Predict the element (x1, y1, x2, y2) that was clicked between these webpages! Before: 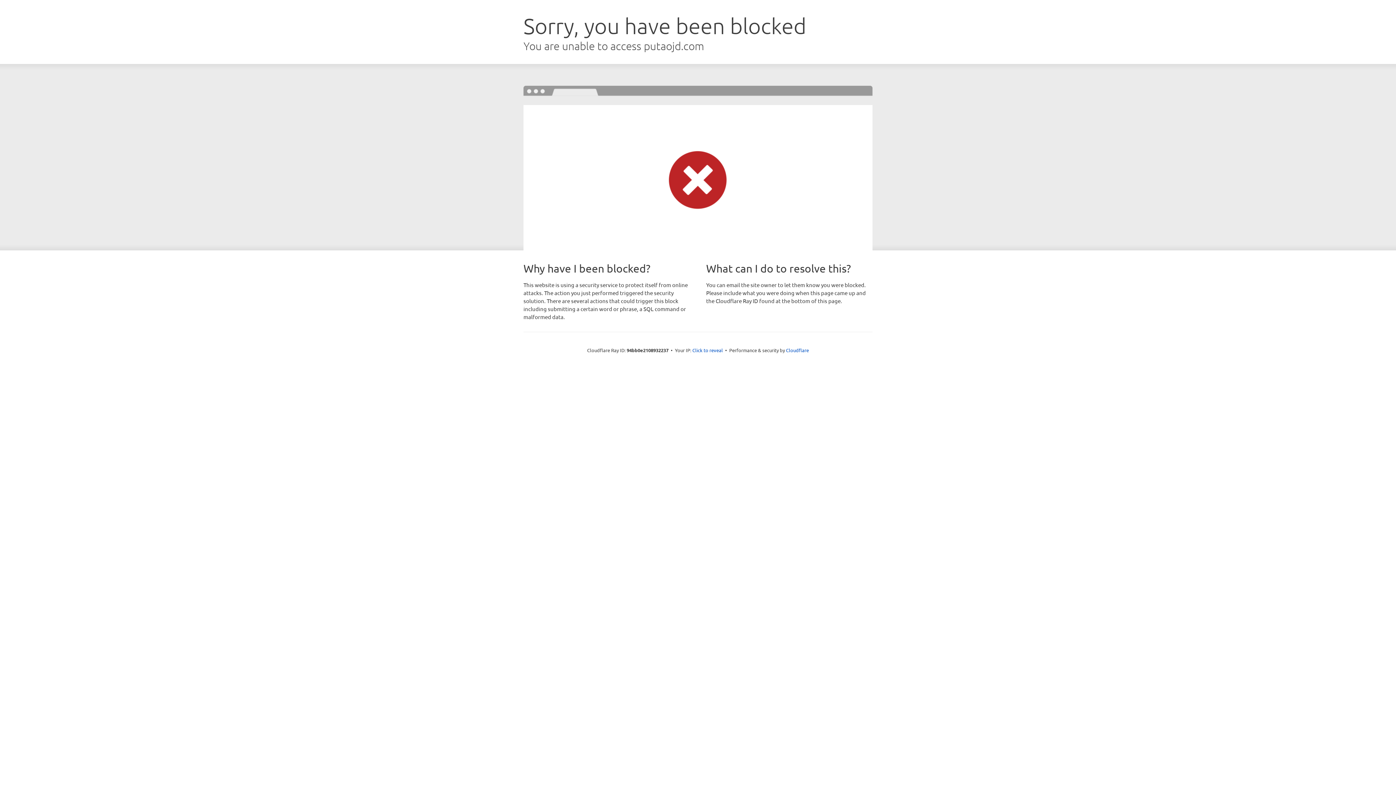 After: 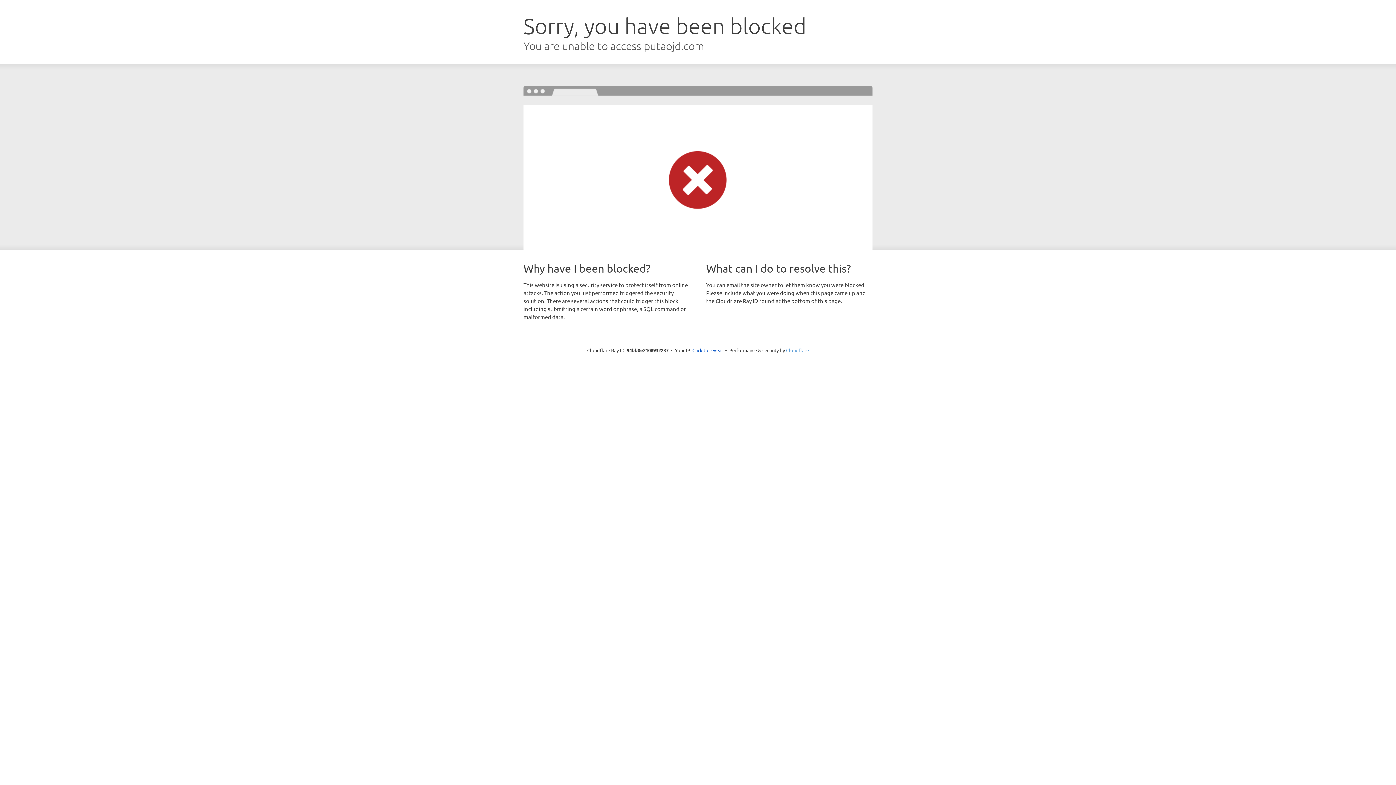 Action: bbox: (786, 347, 809, 353) label: Cloudflare